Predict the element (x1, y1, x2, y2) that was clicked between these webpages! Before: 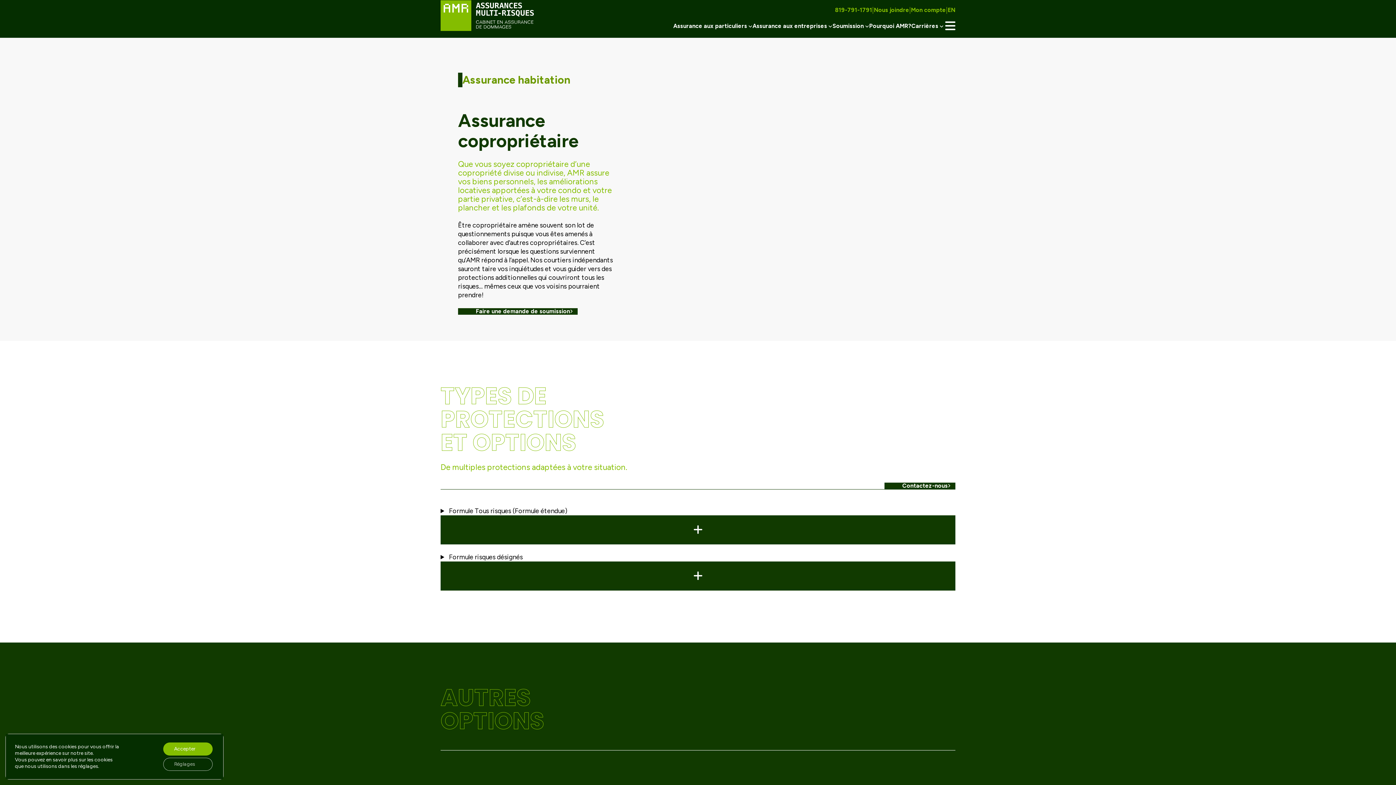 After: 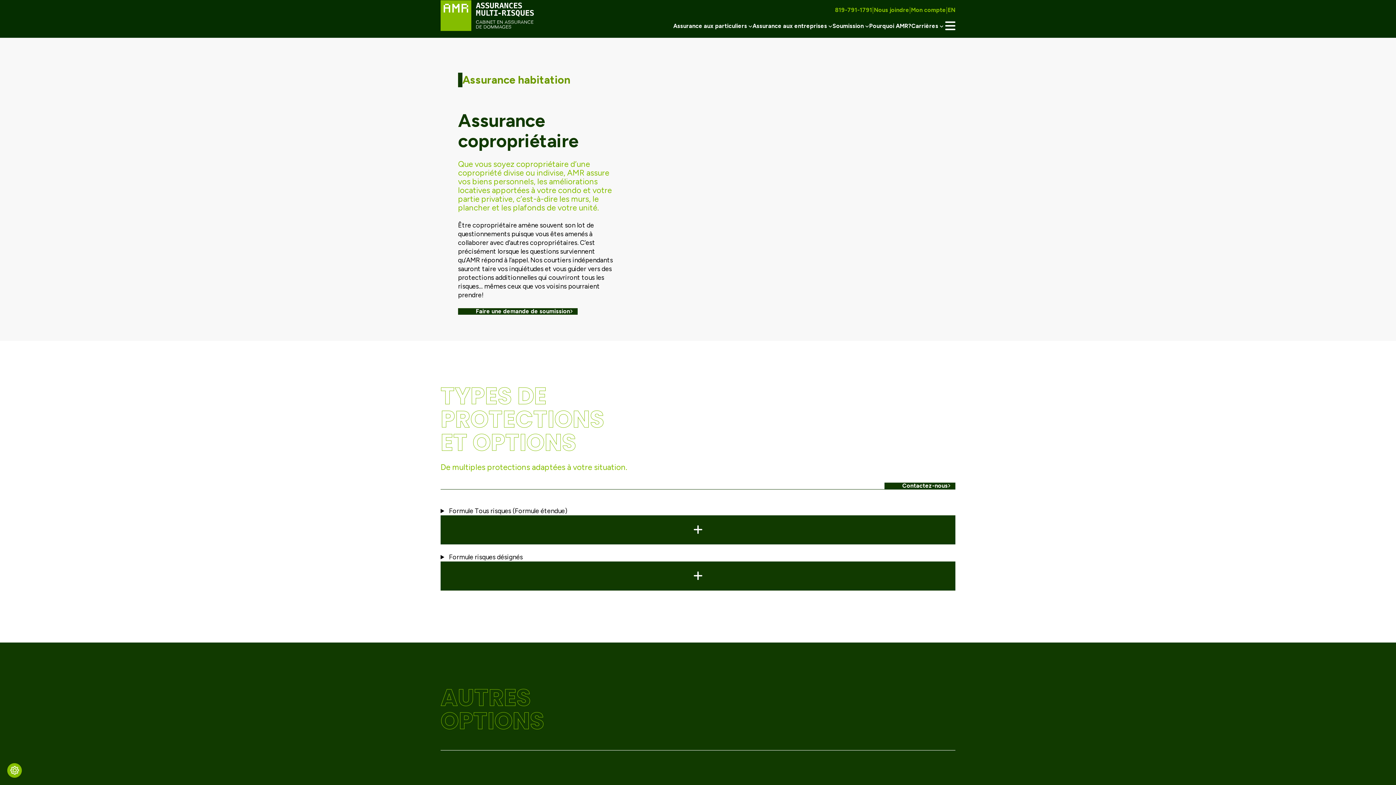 Action: bbox: (163, 742, 212, 756) label: Accepter